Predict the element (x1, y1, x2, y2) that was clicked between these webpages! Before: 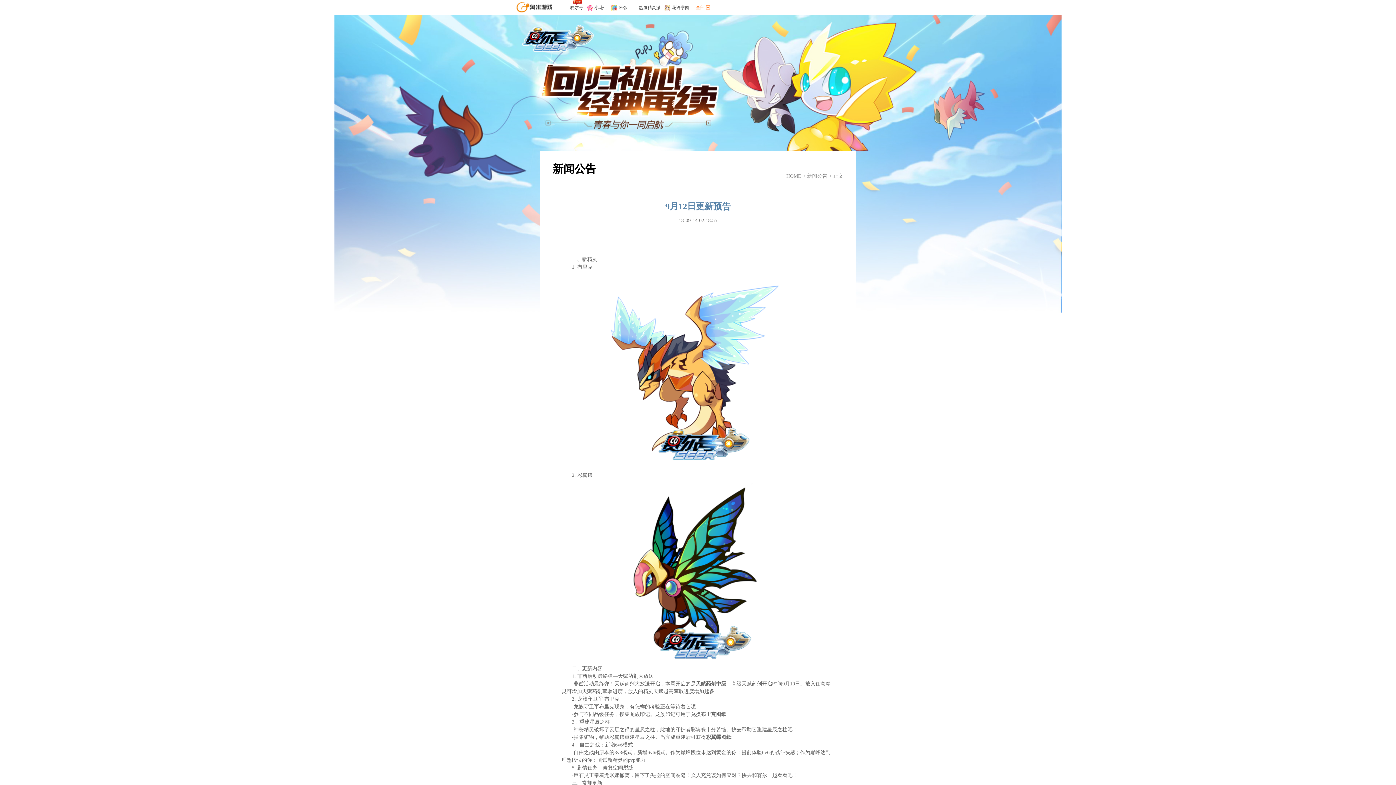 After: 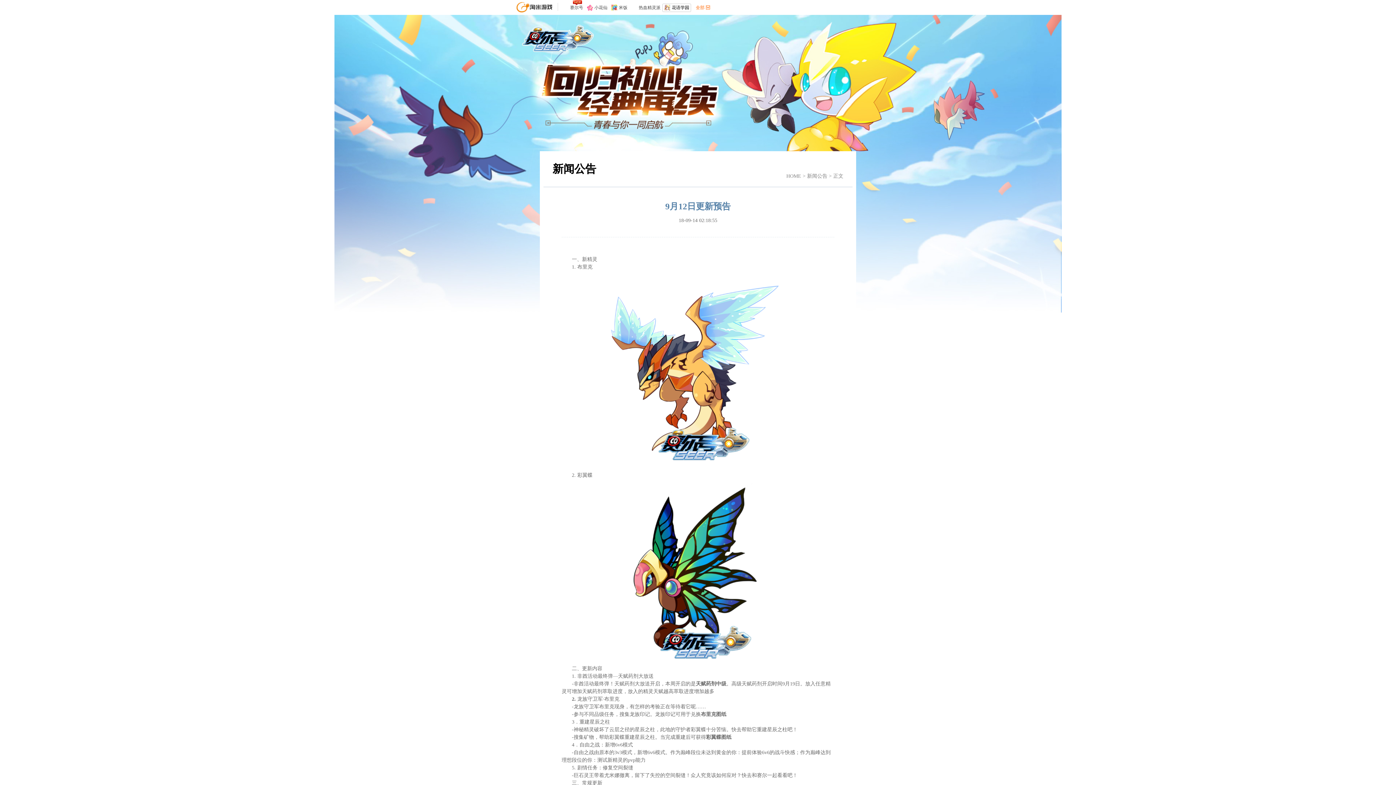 Action: bbox: (662, 4, 691, 11) label: 花语学园